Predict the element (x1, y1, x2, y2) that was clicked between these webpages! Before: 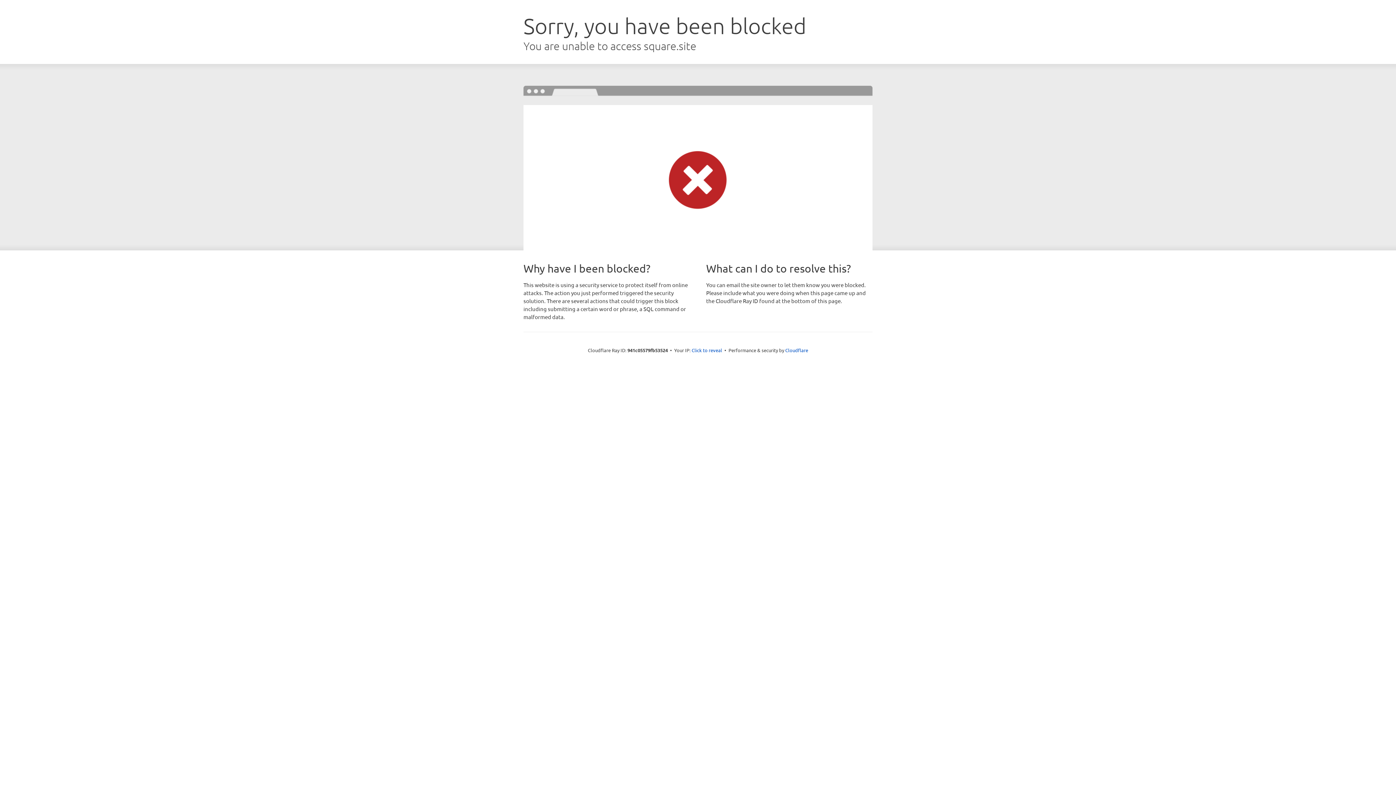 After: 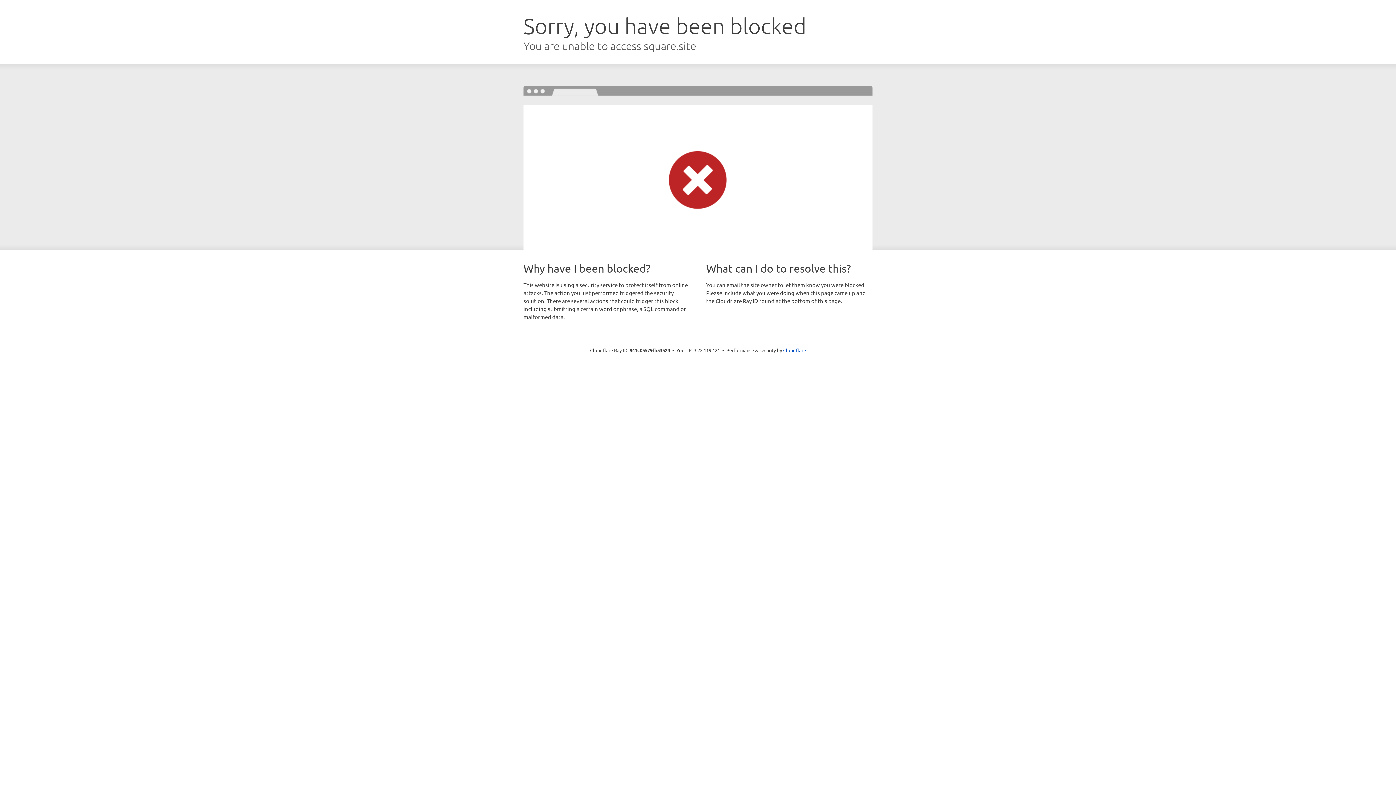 Action: label: Click to reveal bbox: (691, 346, 722, 353)